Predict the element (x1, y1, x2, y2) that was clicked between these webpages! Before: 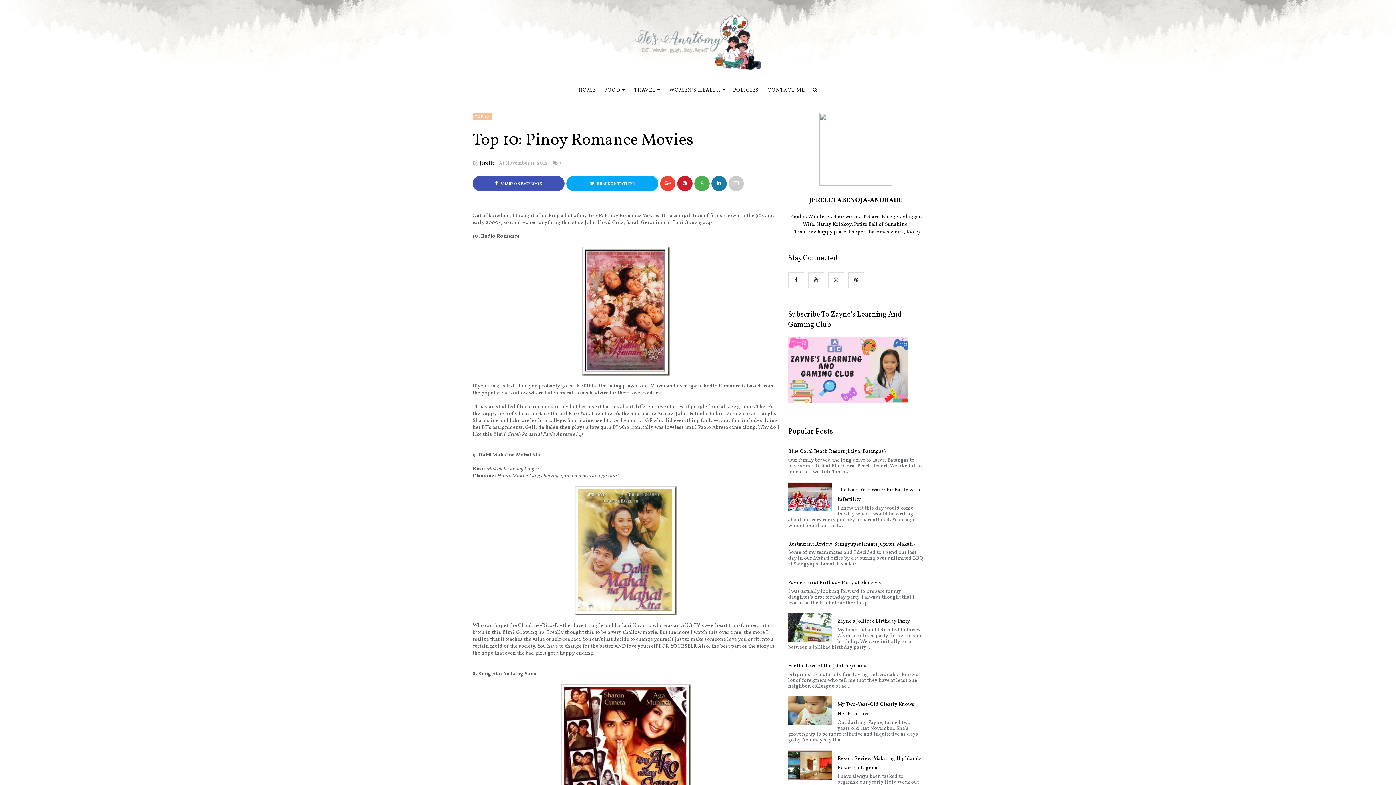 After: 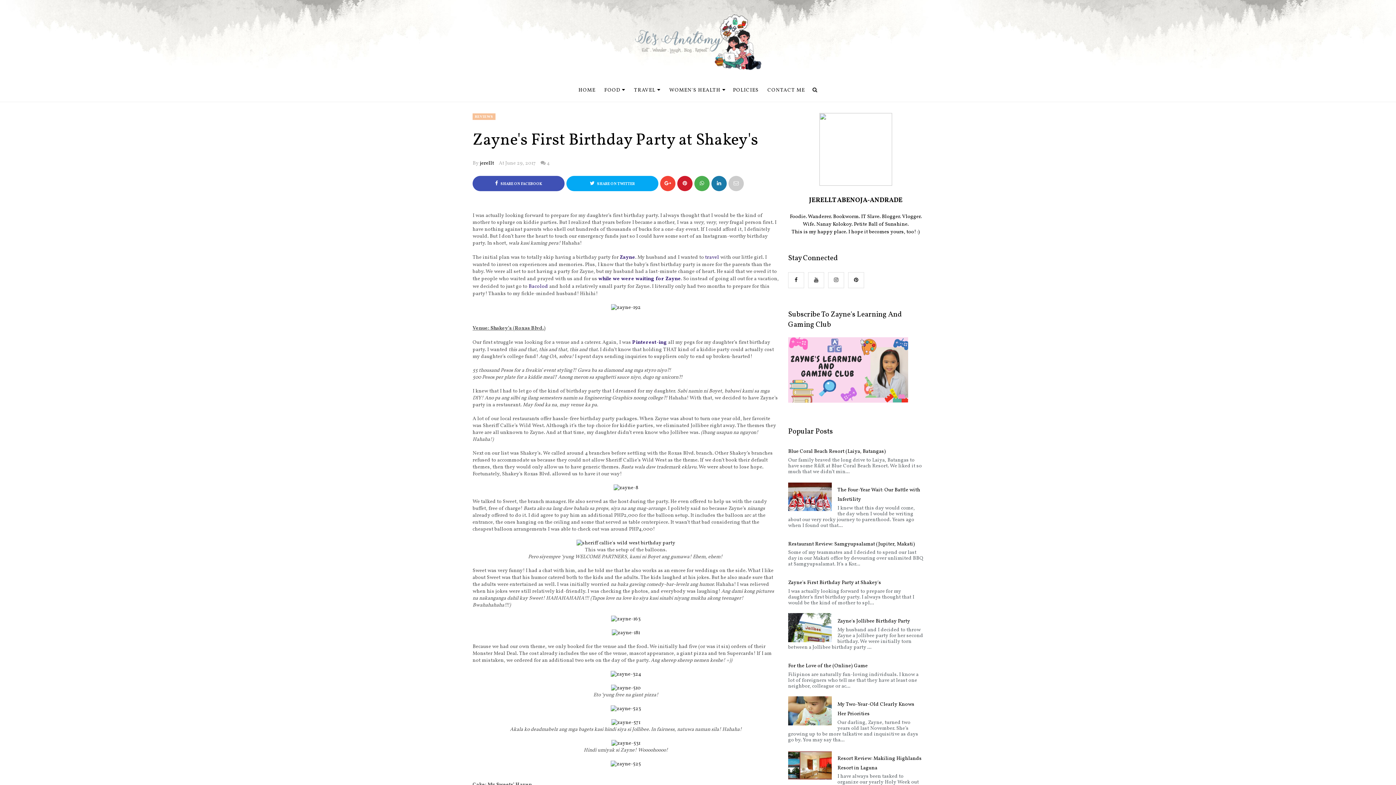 Action: label: Zayne's First Birthday Party at Shakey's bbox: (788, 578, 923, 587)